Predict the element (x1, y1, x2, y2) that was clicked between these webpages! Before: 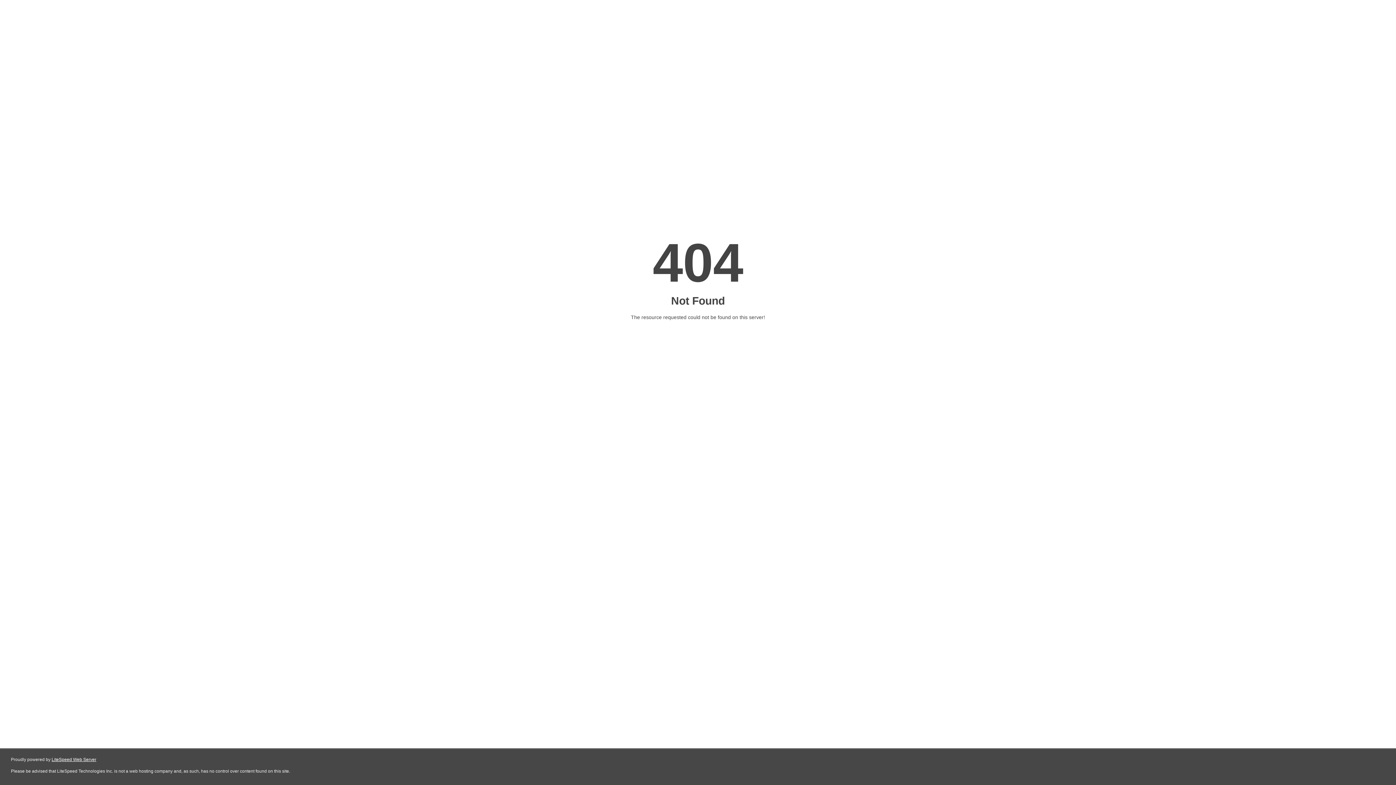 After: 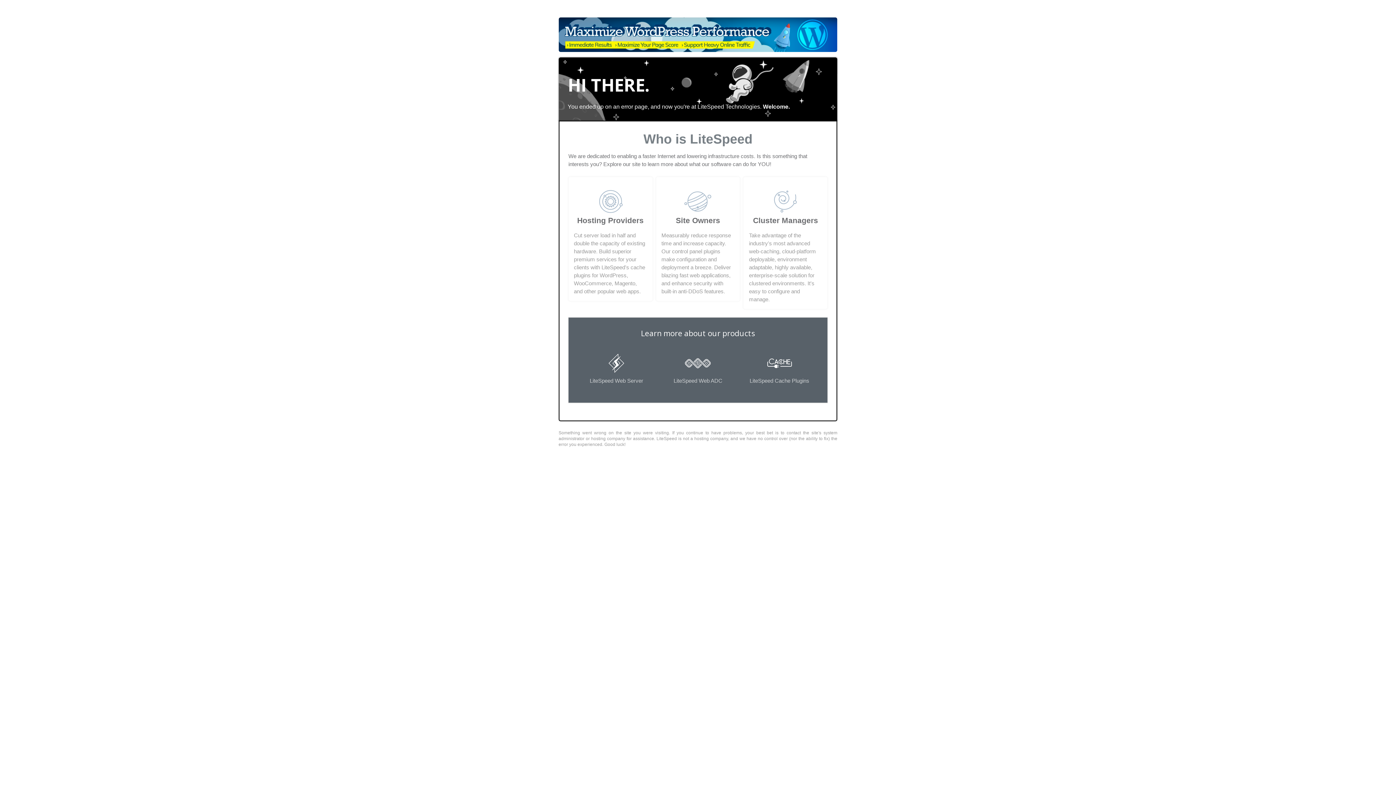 Action: bbox: (51, 757, 96, 762) label: LiteSpeed Web Server